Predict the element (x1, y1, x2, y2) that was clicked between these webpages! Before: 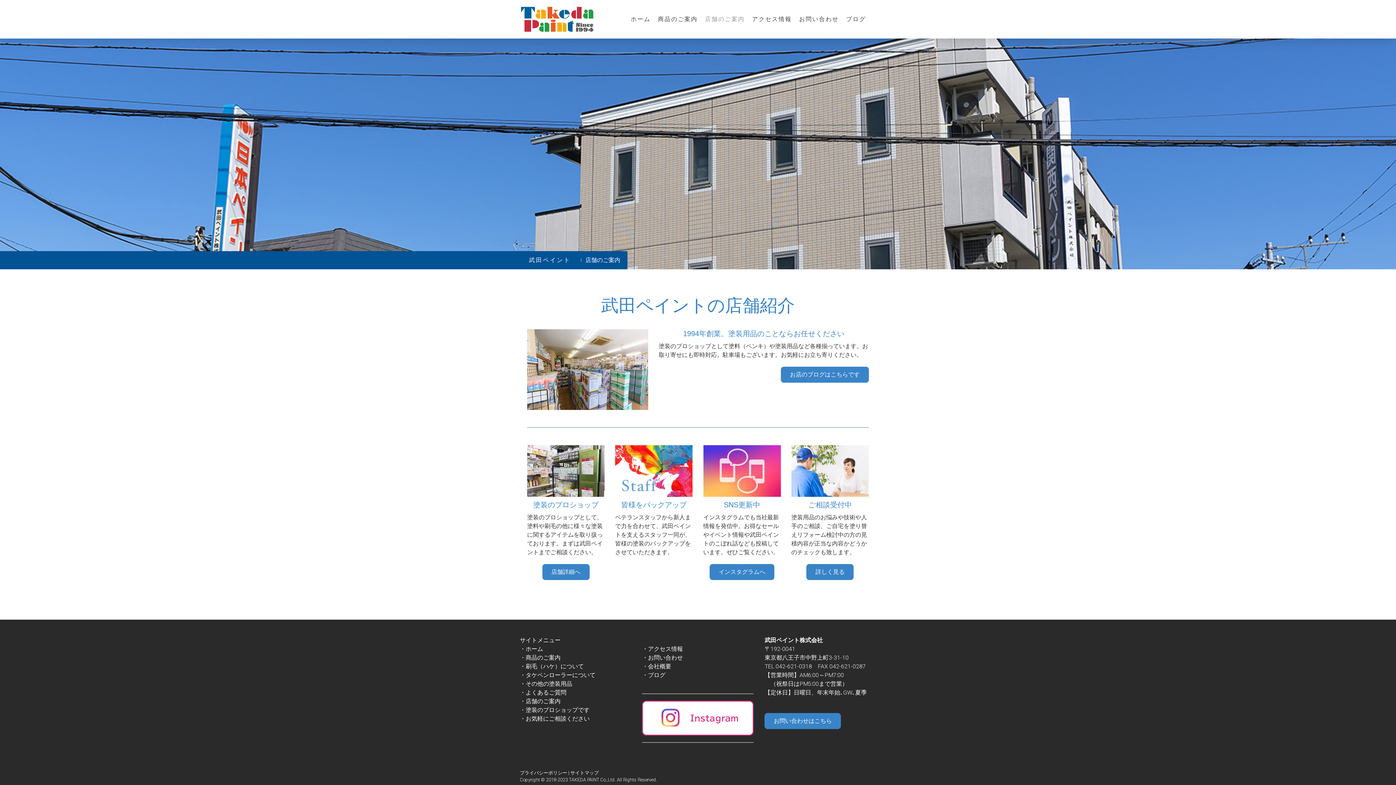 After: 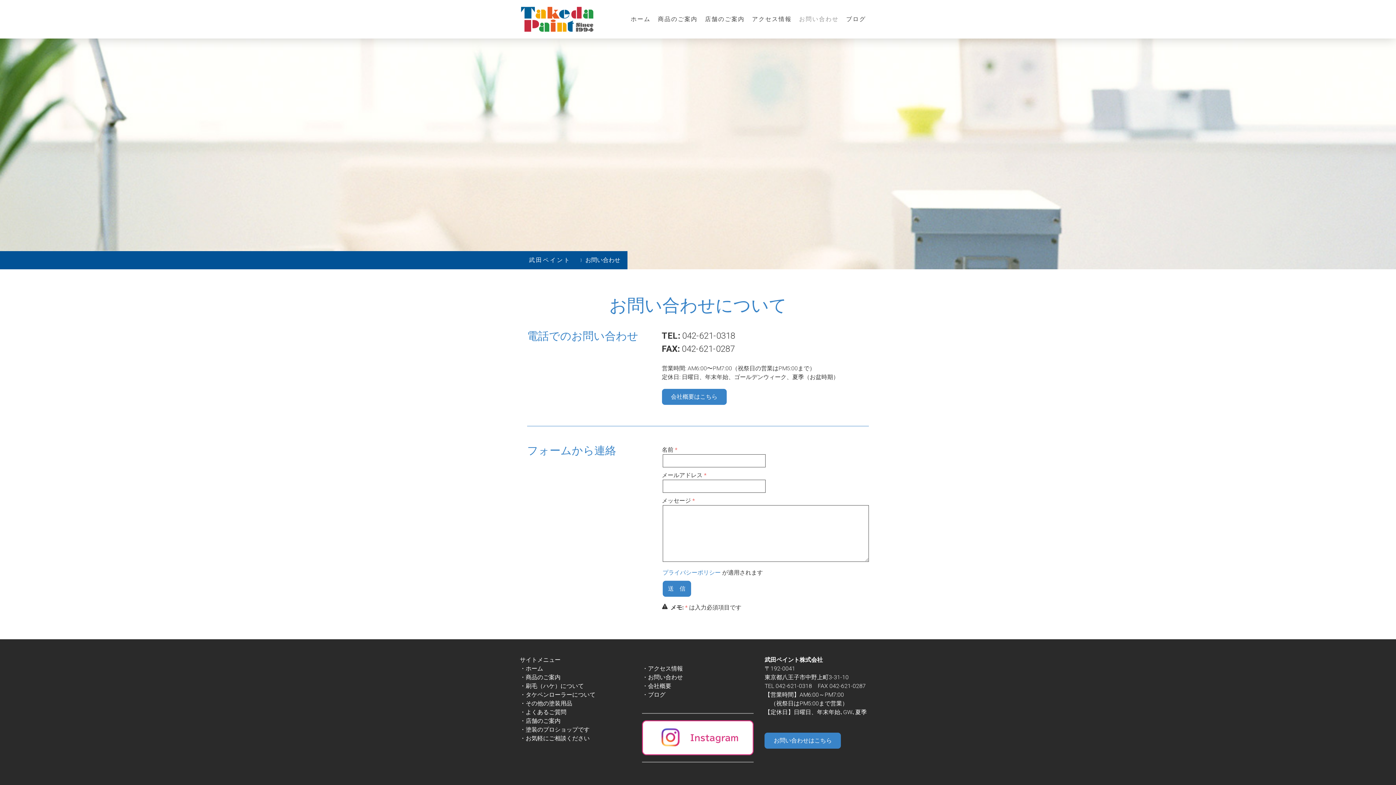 Action: label: お問い合わせ bbox: (648, 654, 683, 661)